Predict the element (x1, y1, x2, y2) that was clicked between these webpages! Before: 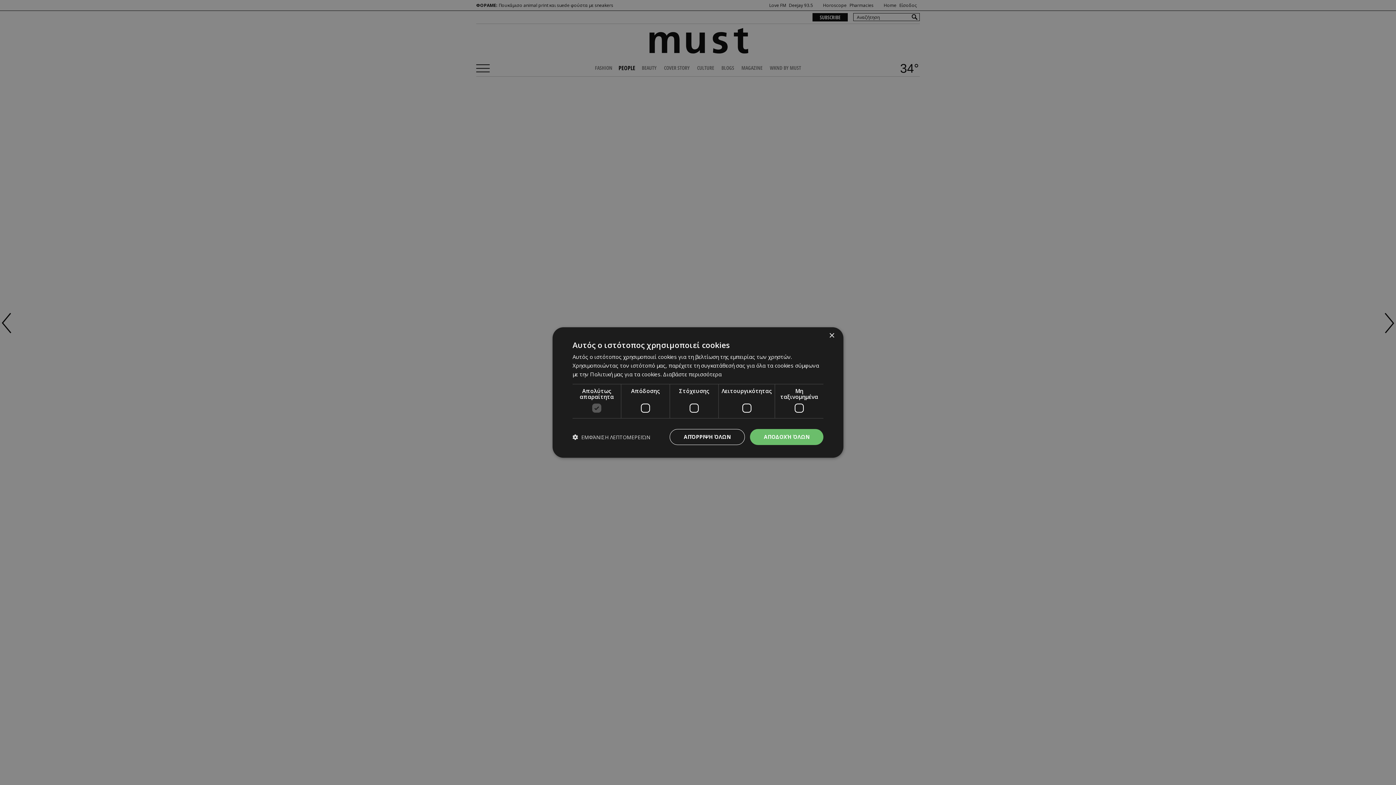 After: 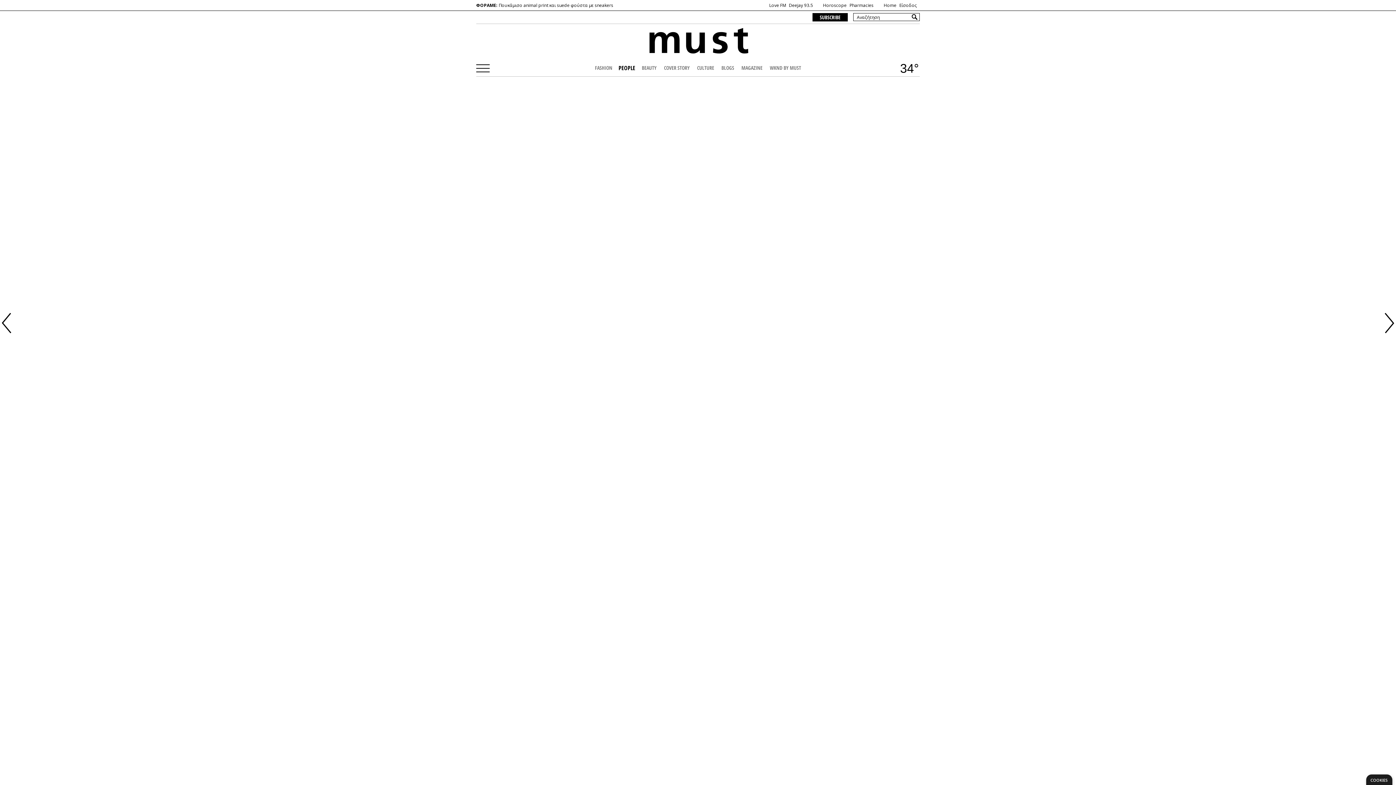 Action: label: Close bbox: (829, 333, 834, 338)